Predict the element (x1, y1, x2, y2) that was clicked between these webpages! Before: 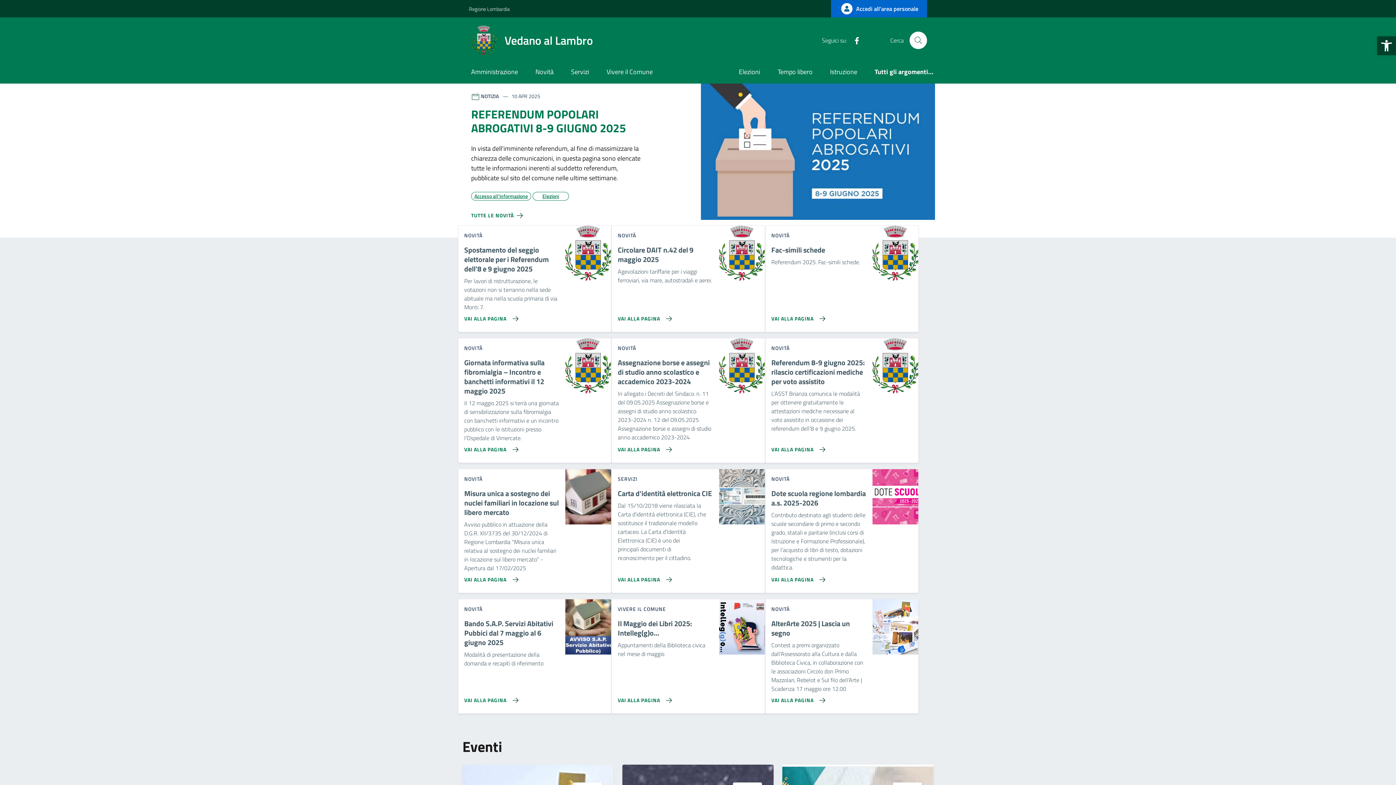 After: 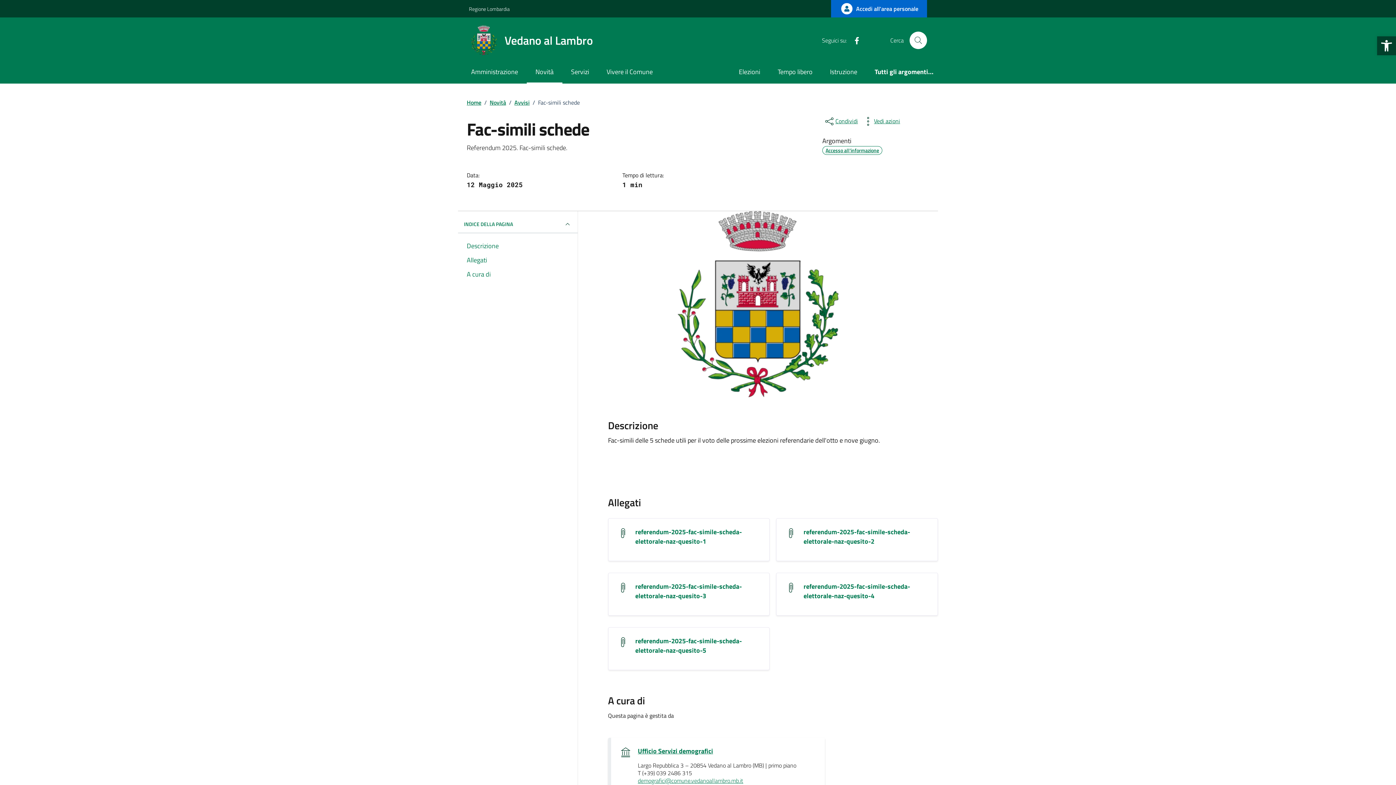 Action: bbox: (765, 308, 828, 323) label: Vai alla pagina Fac-simili schede